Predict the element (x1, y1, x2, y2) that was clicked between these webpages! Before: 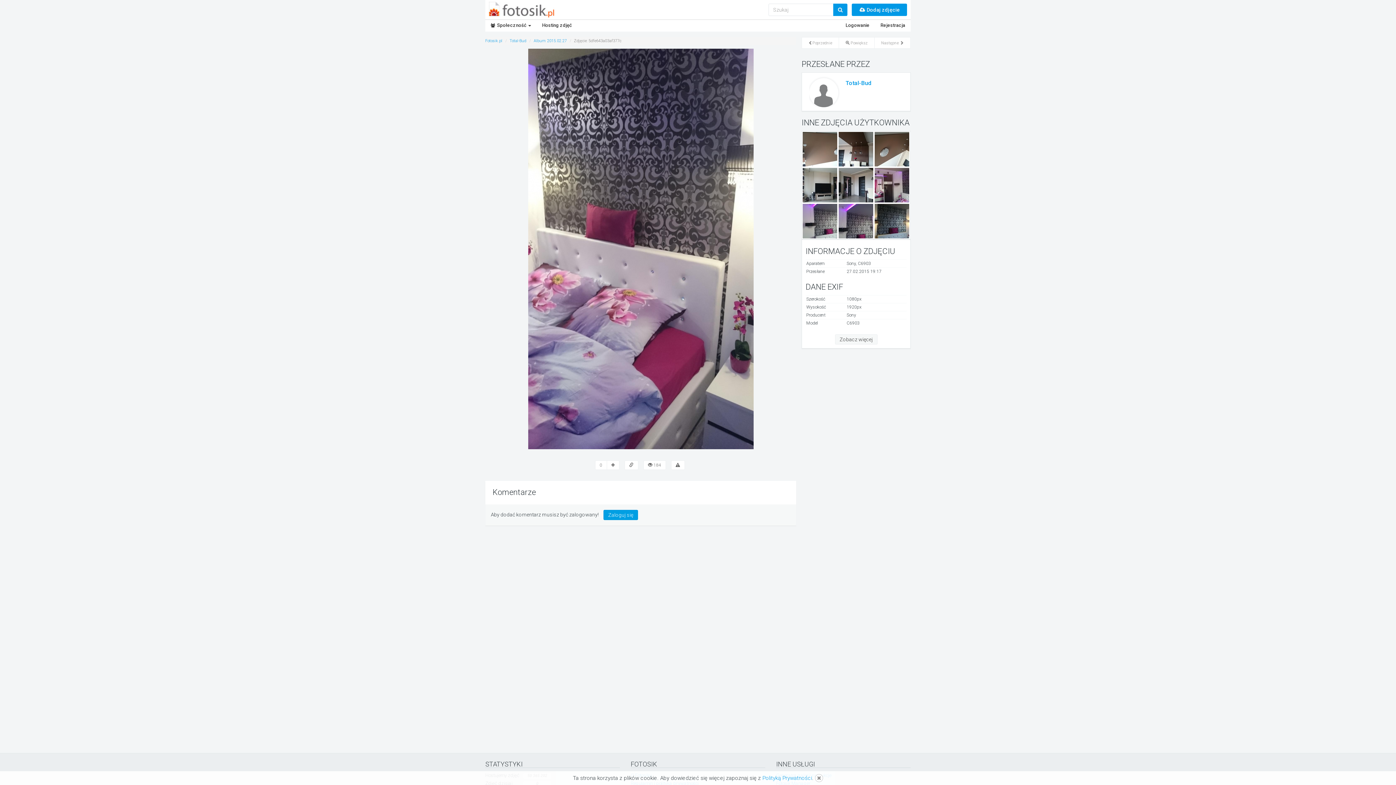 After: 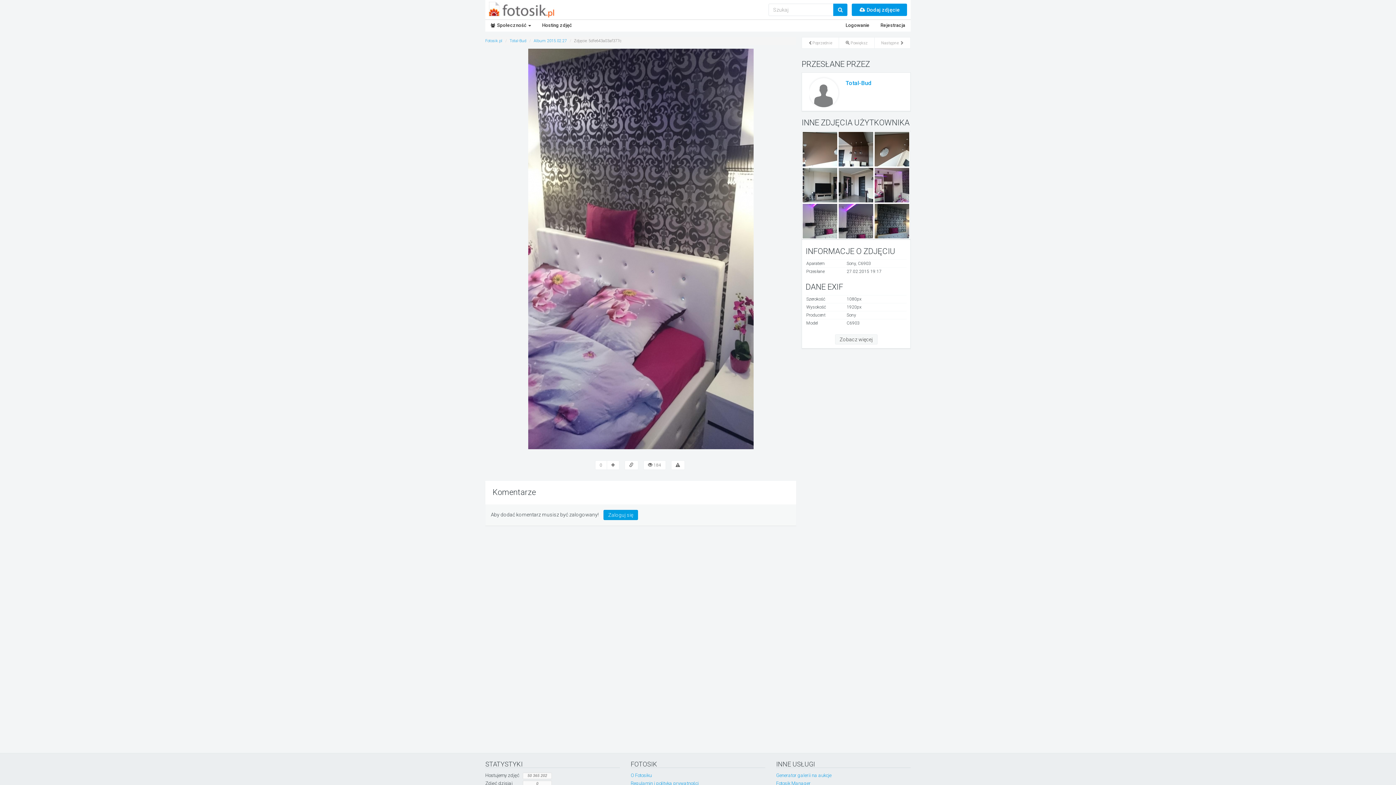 Action: bbox: (815, 774, 823, 782)